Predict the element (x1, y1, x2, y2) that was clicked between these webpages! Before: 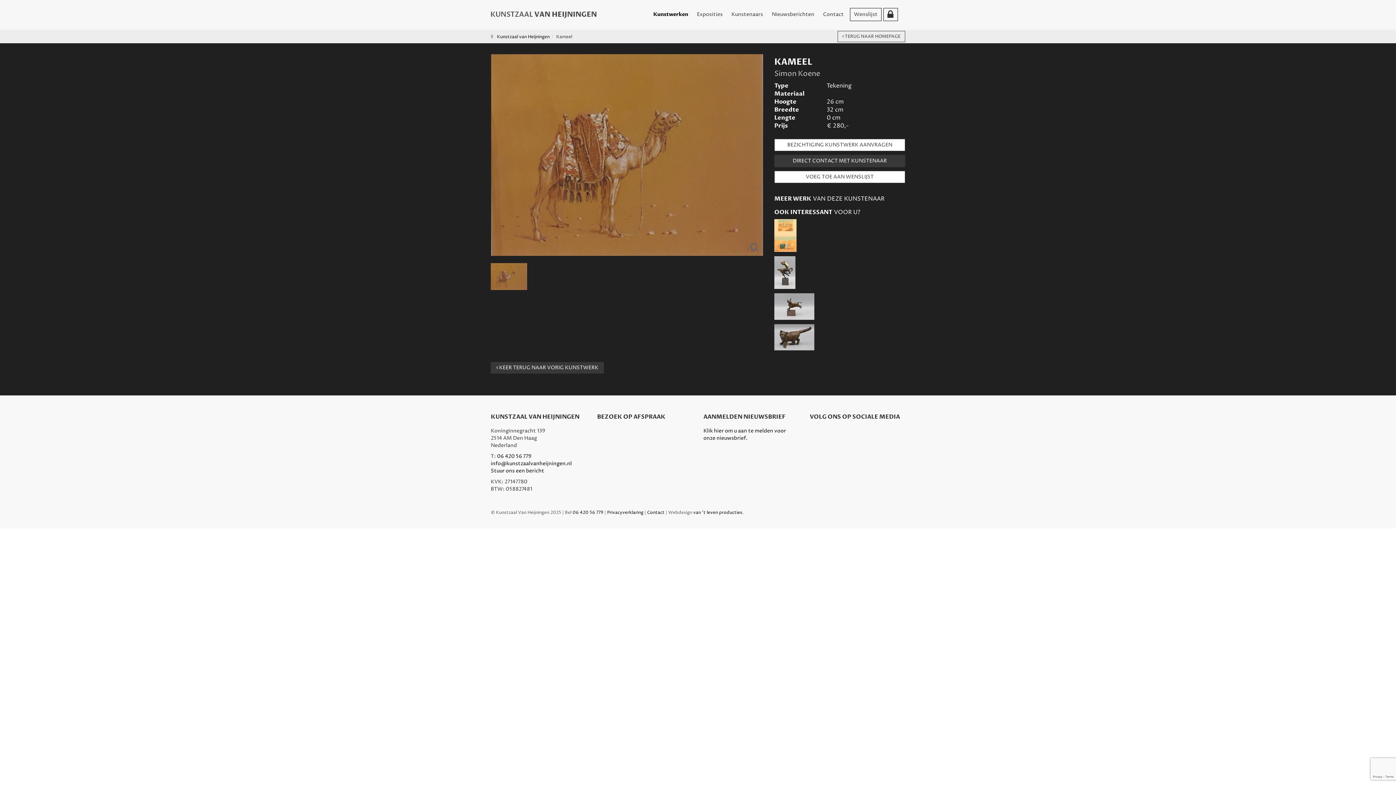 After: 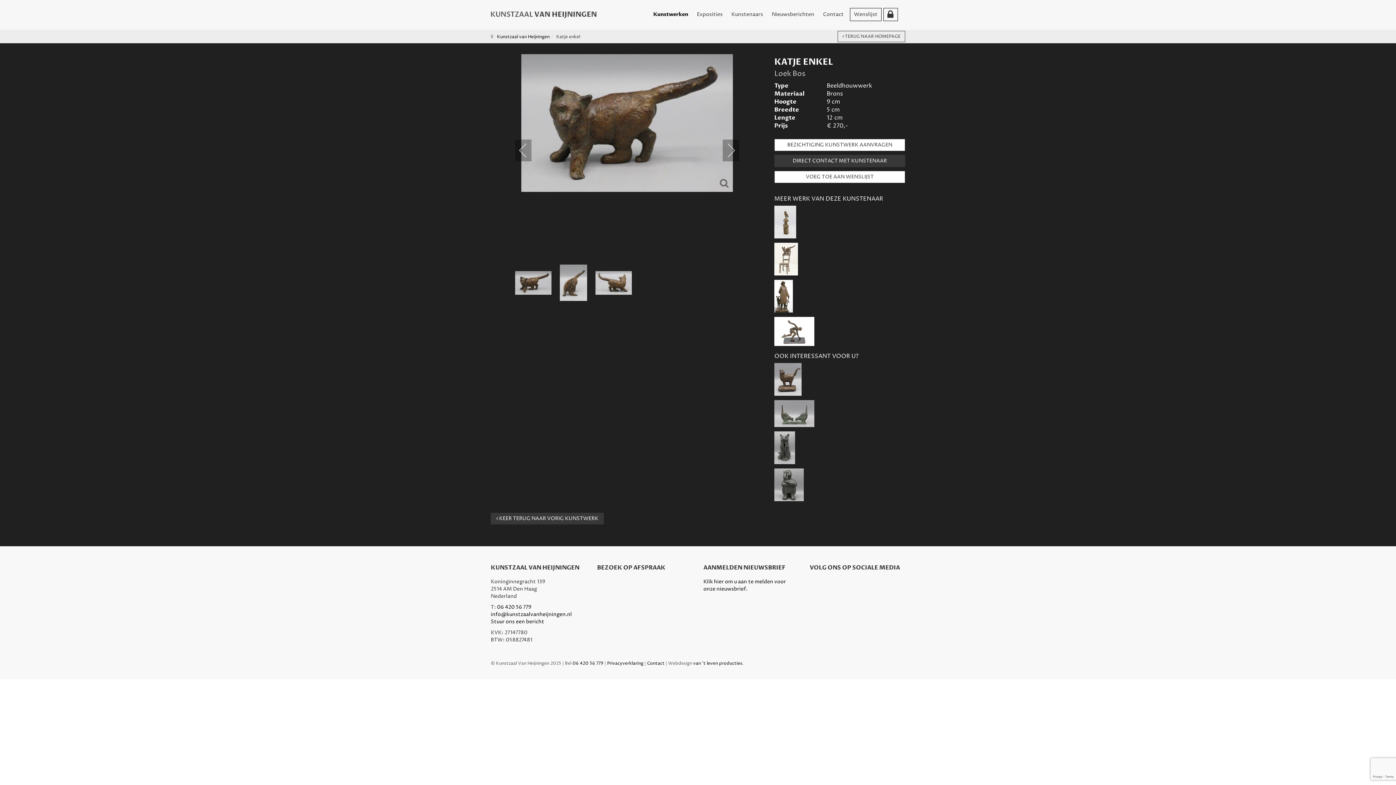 Action: bbox: (774, 333, 814, 340)